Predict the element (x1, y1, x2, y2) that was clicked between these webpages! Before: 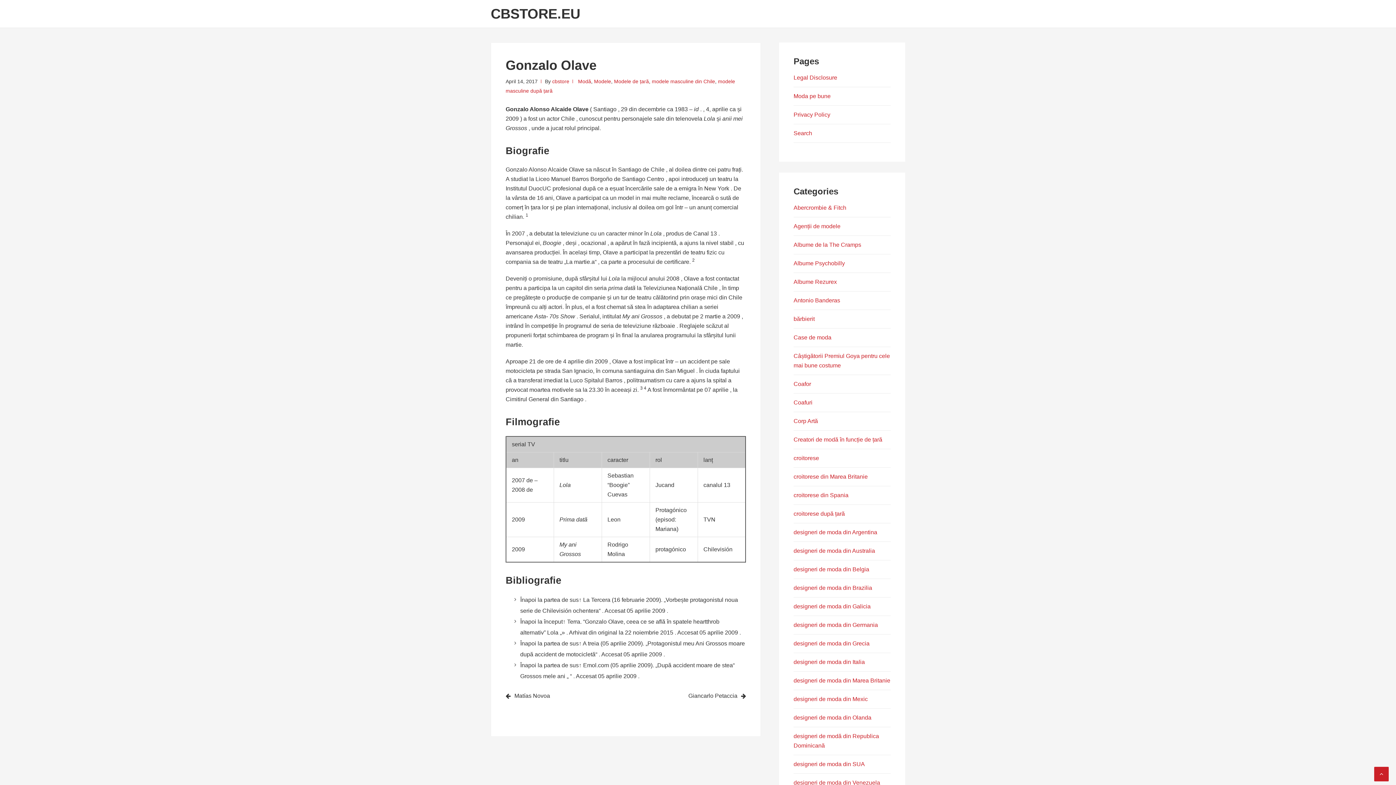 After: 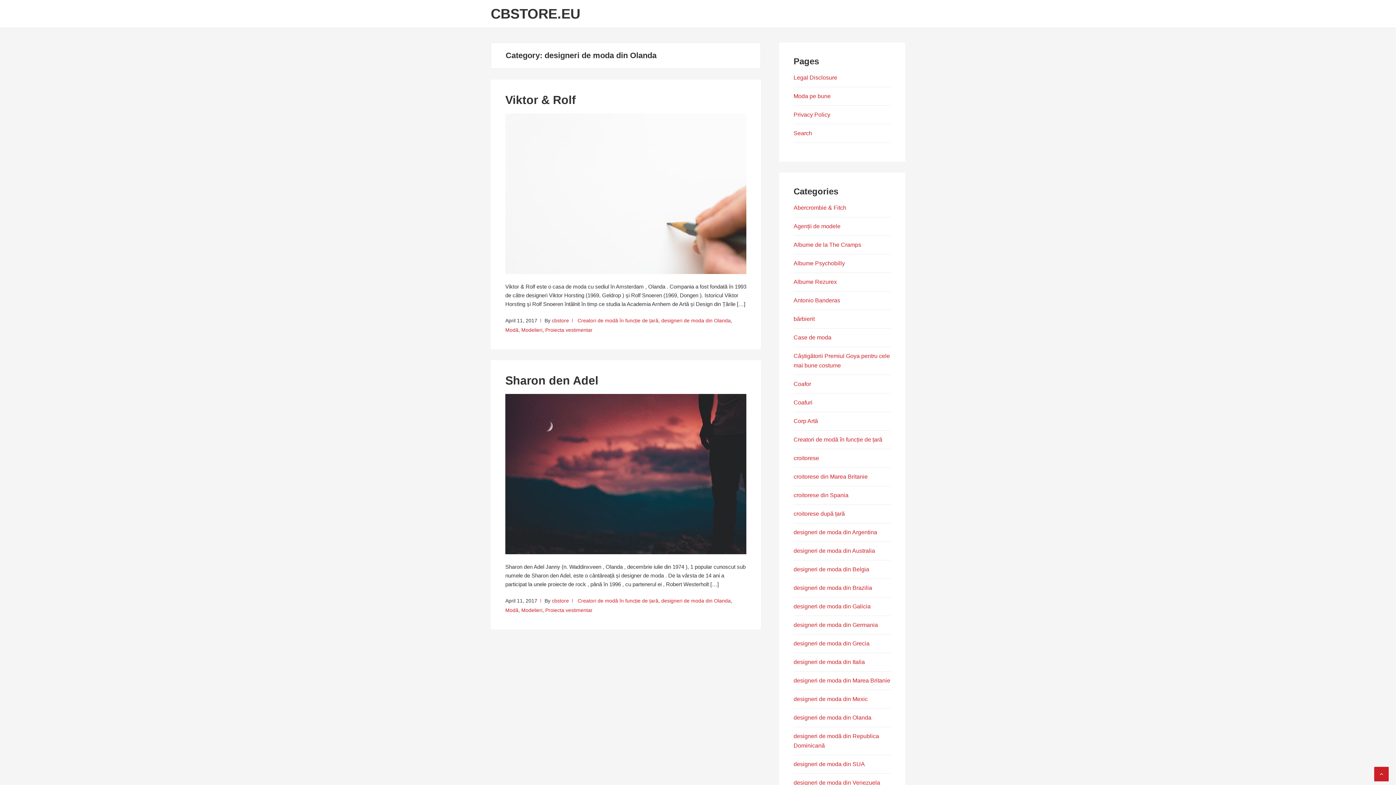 Action: bbox: (793, 714, 871, 721) label: designeri de moda din Olanda